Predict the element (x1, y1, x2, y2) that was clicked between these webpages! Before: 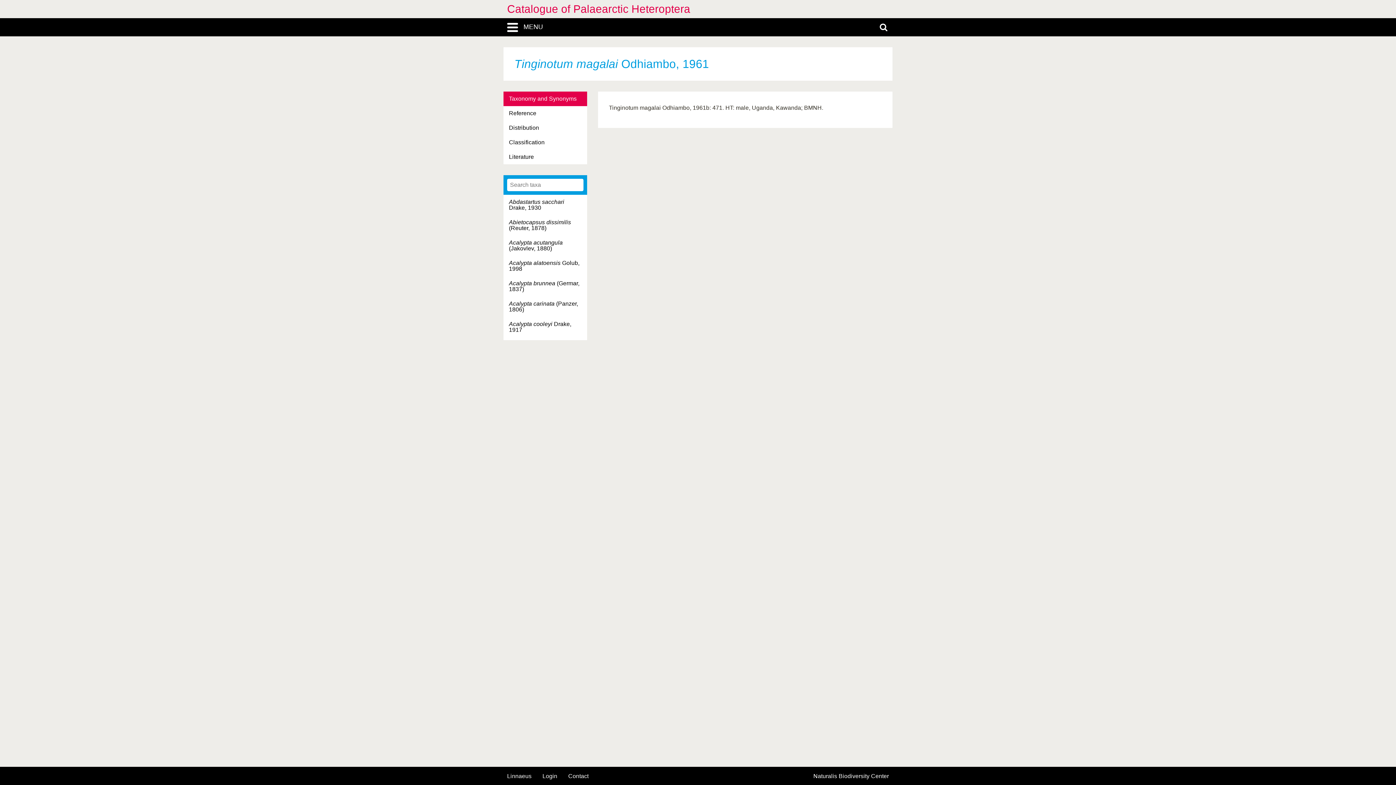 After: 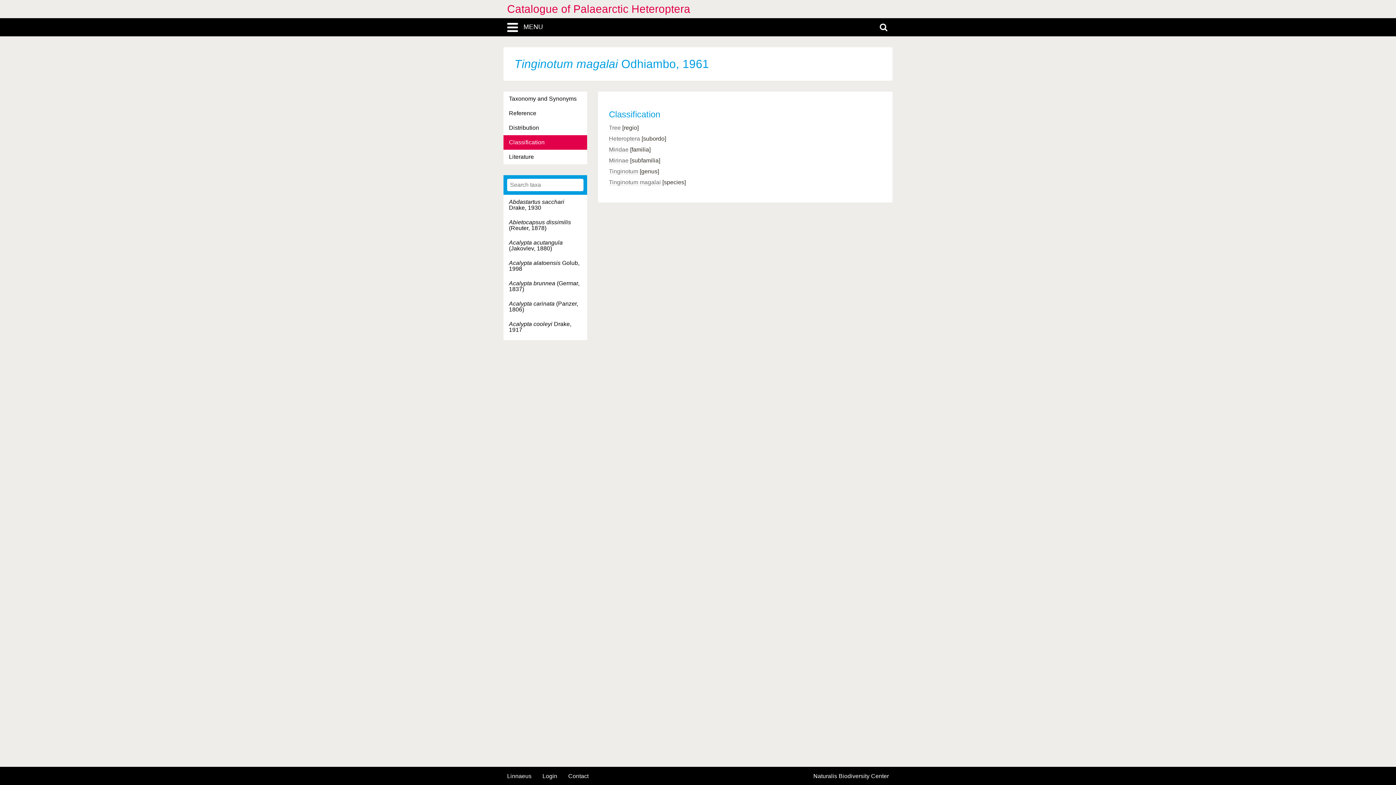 Action: bbox: (503, 135, 587, 149) label: Classification